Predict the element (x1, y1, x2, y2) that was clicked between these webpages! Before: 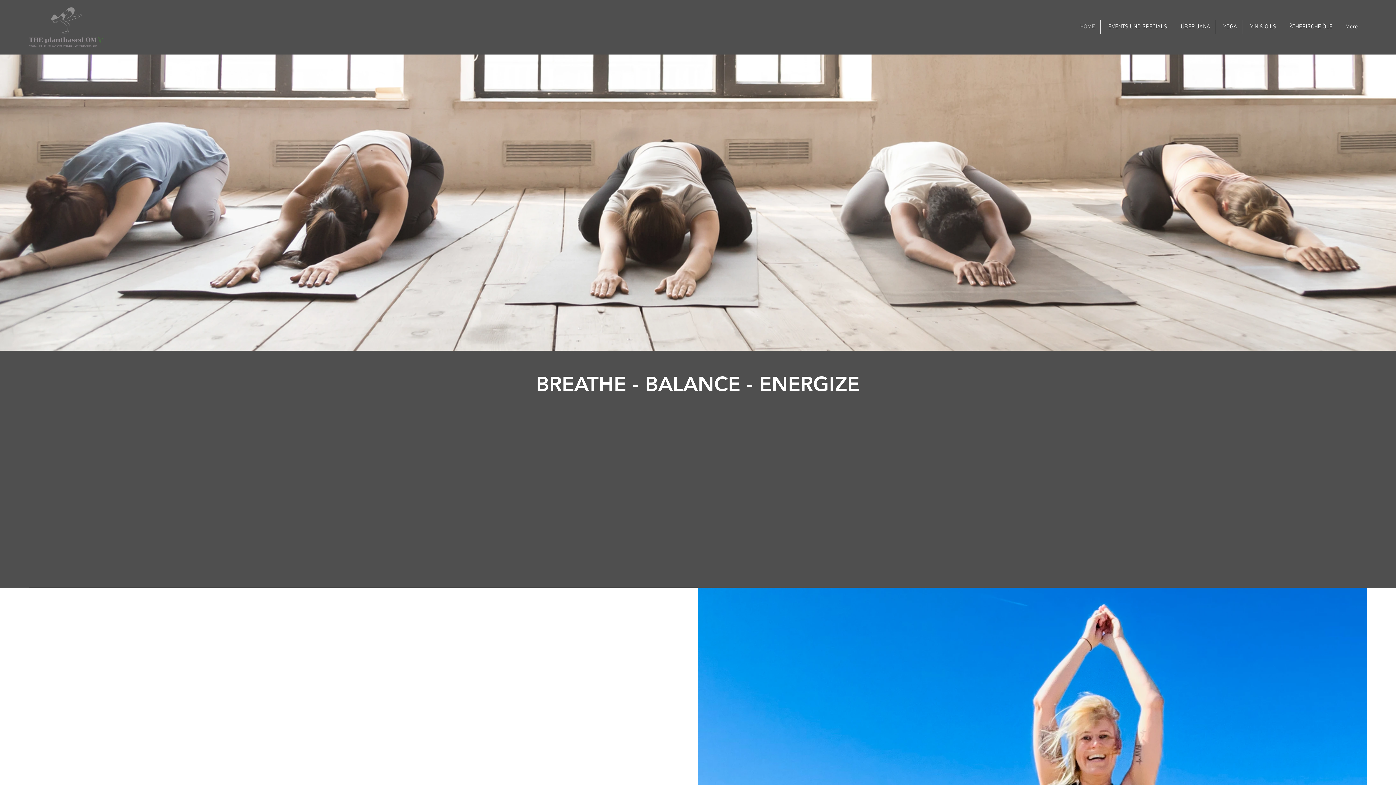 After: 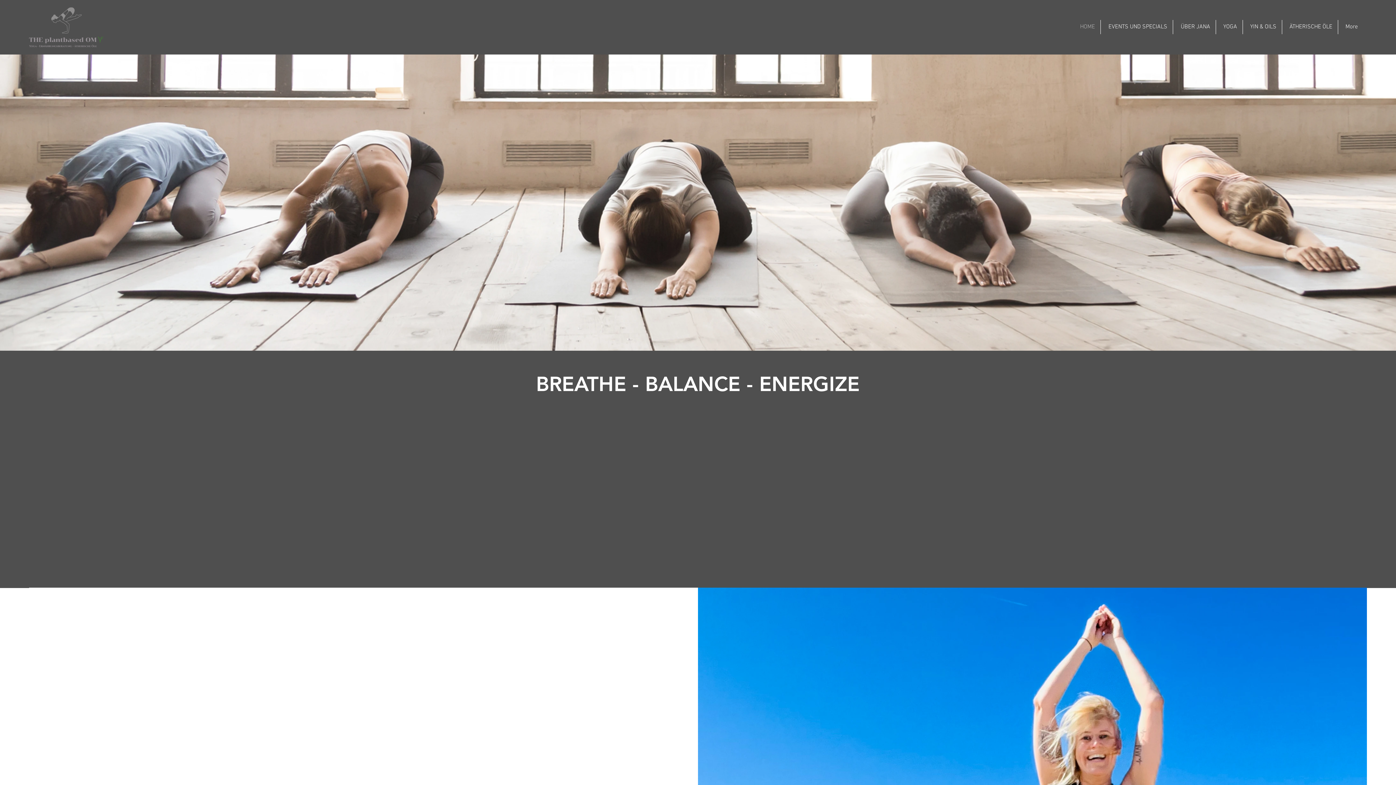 Action: label: get in touch bbox: (659, 311, 725, 333)